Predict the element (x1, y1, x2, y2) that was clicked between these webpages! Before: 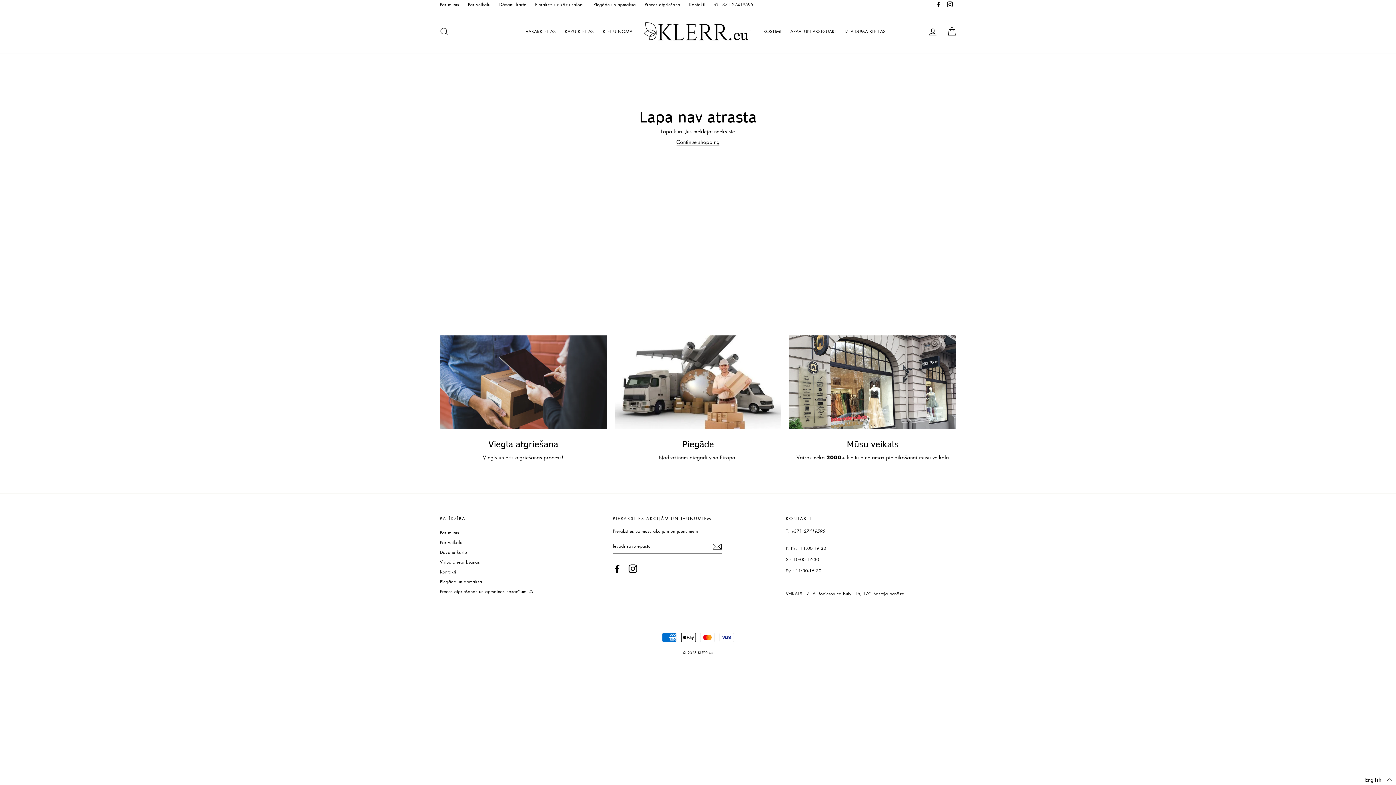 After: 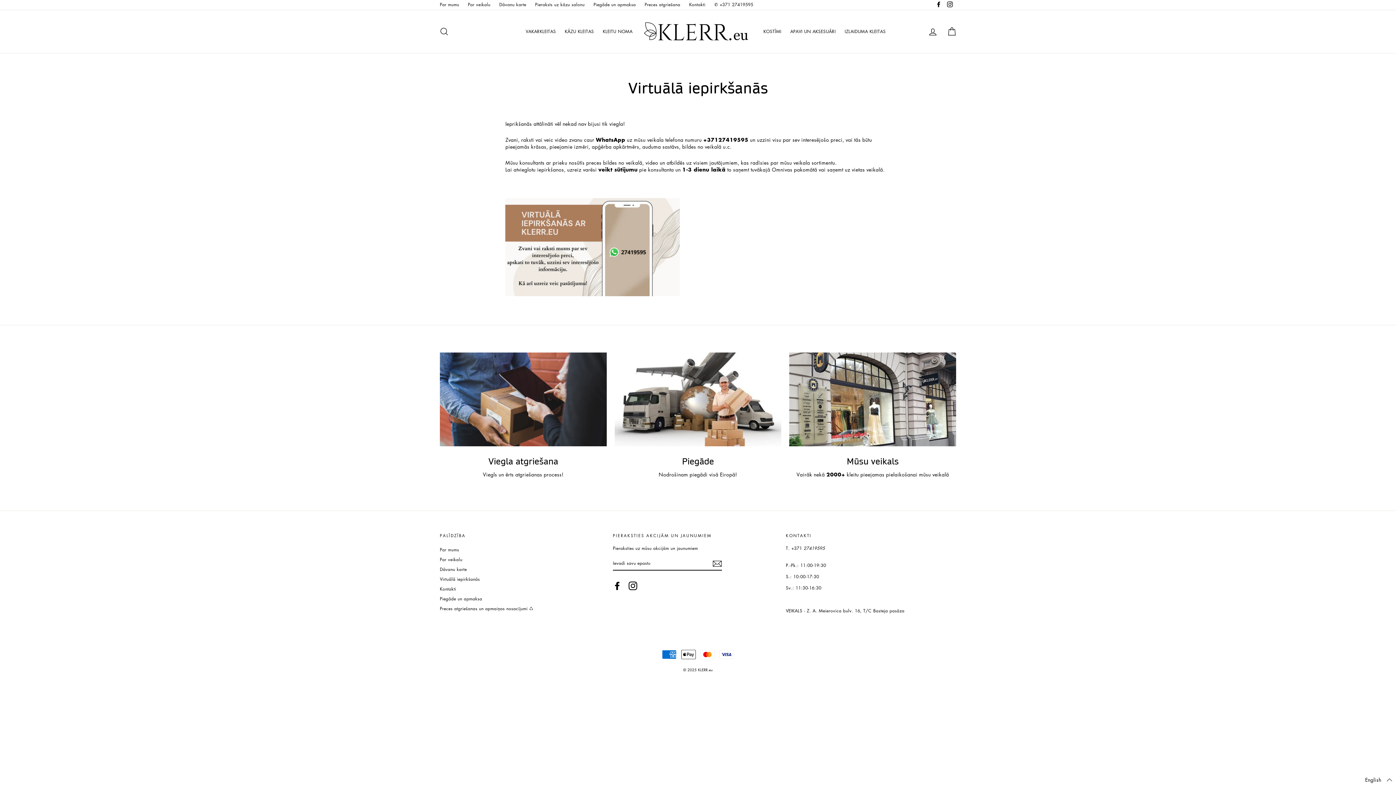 Action: label: Virtuālā iepirkšanās bbox: (440, 558, 480, 567)